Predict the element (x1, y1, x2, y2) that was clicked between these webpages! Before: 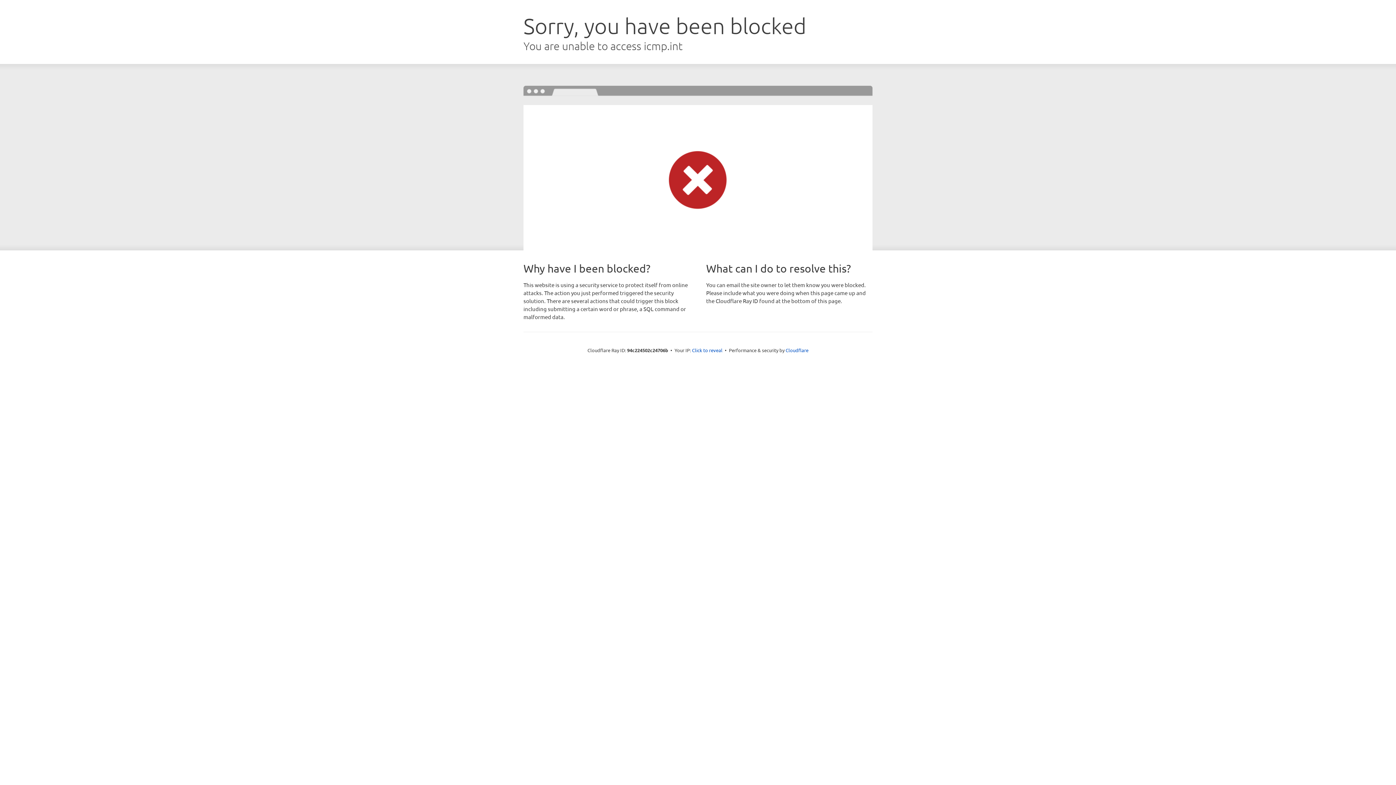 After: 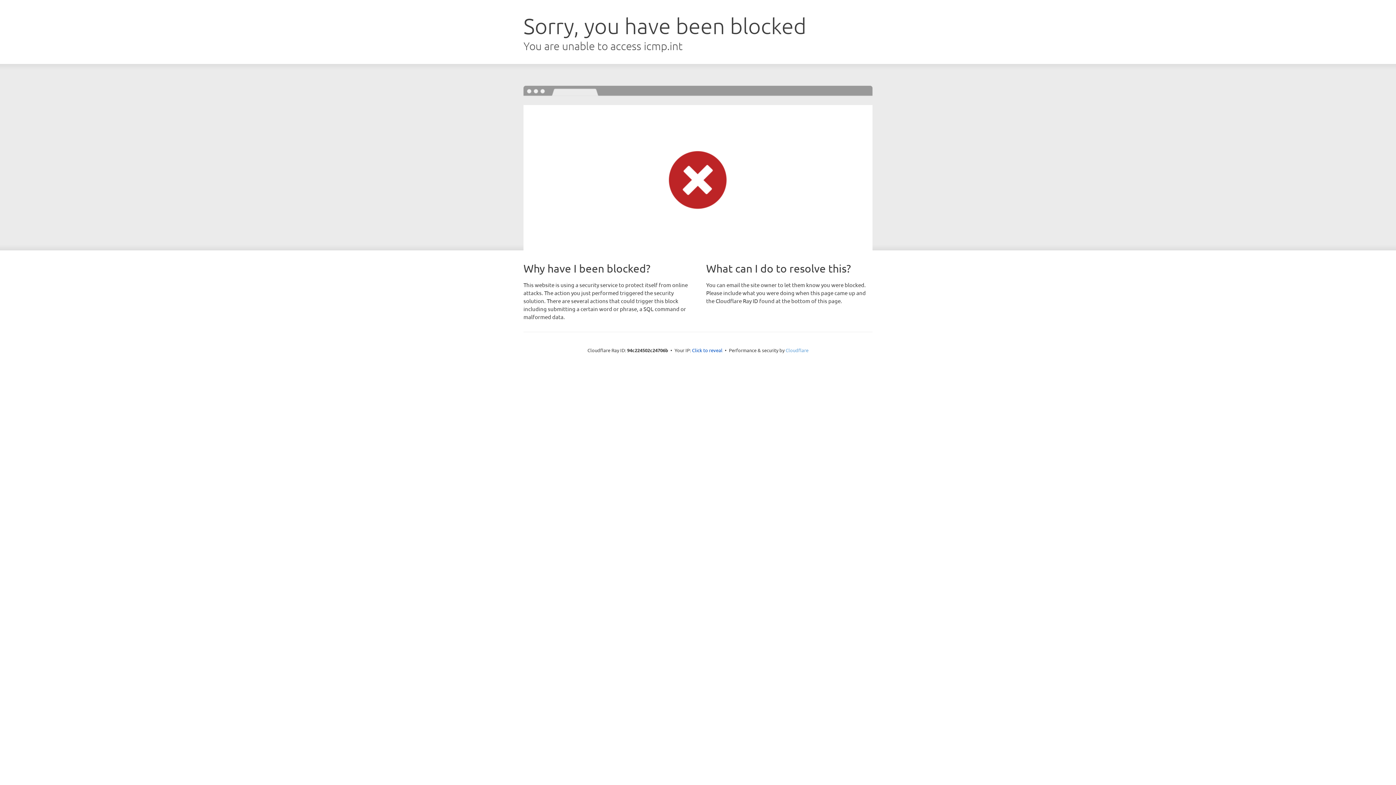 Action: bbox: (785, 347, 808, 353) label: Cloudflare